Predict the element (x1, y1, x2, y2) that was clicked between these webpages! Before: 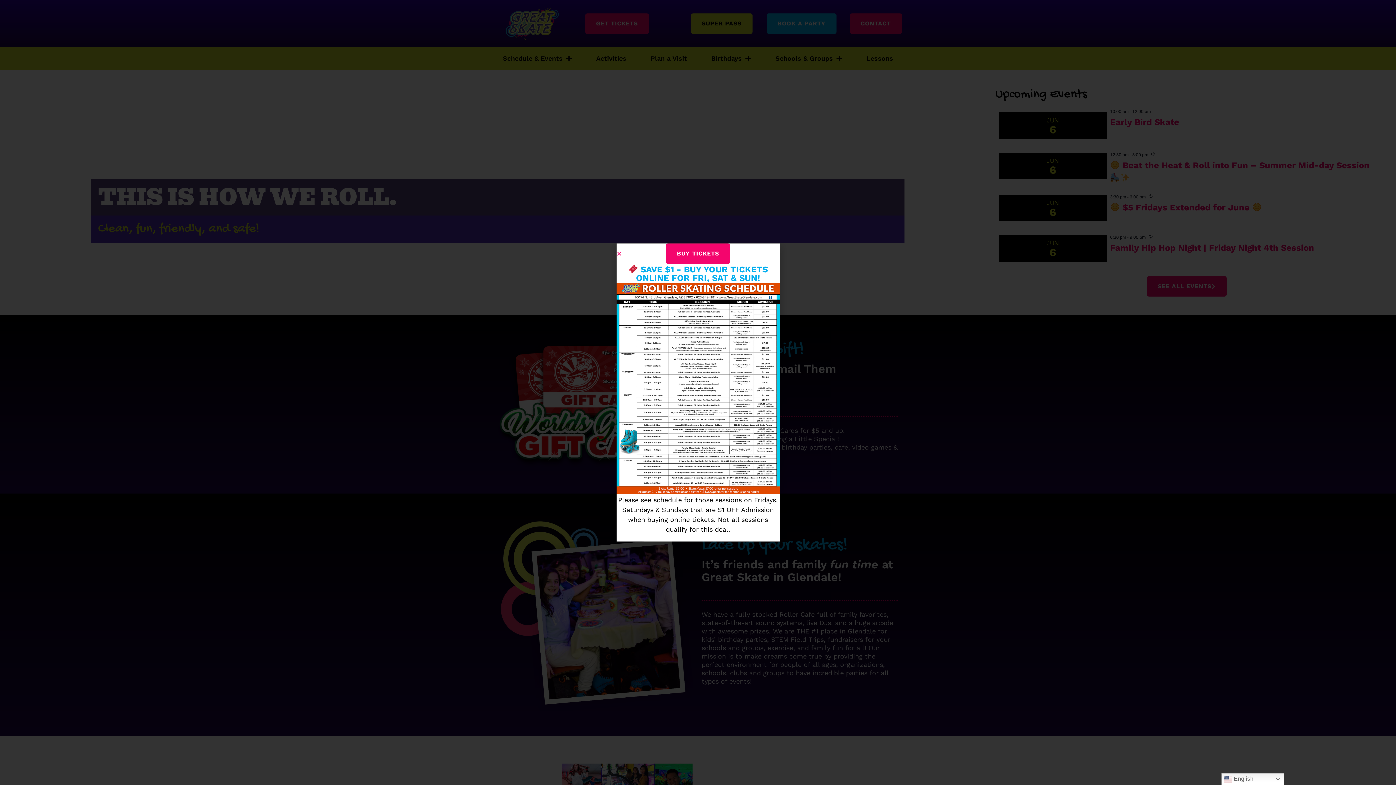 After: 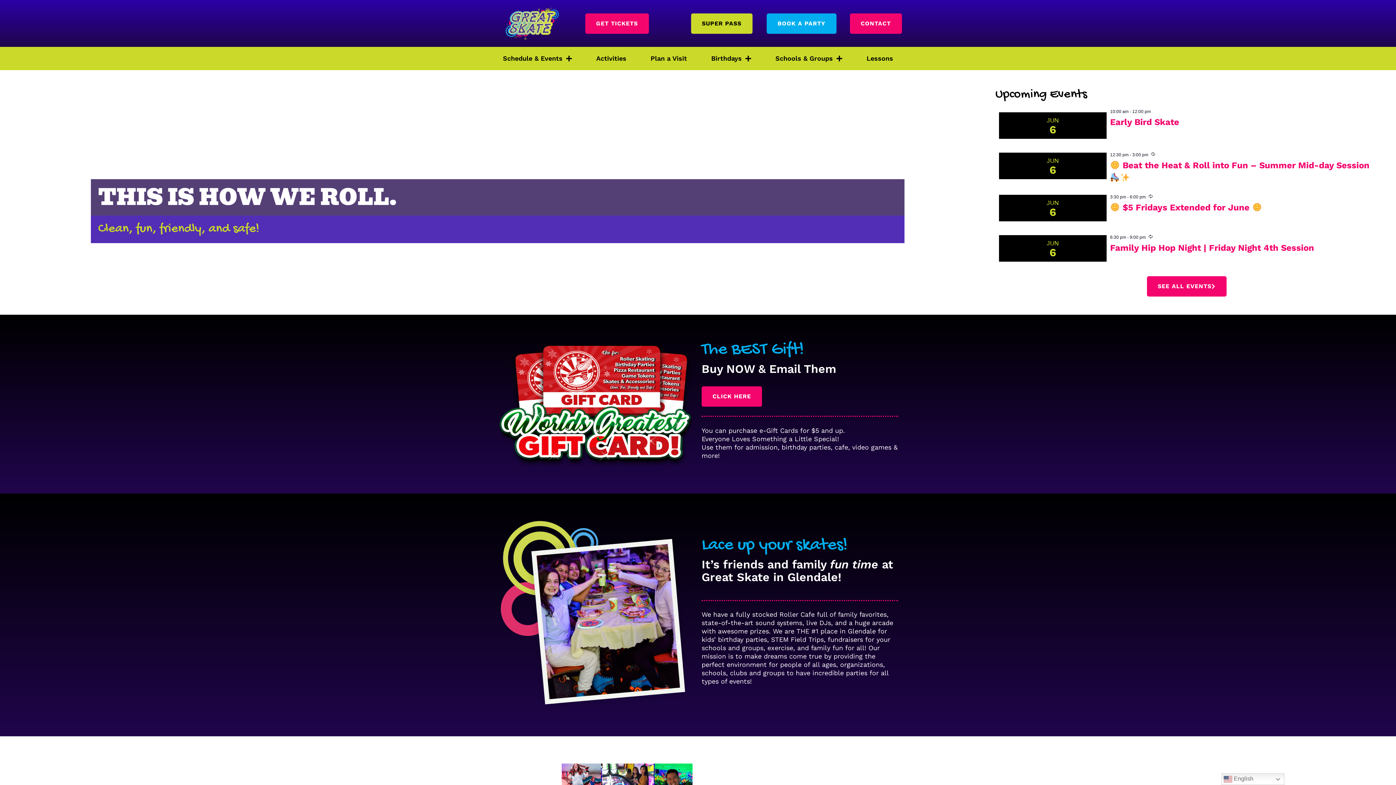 Action: bbox: (616, 250, 622, 256) label: Close